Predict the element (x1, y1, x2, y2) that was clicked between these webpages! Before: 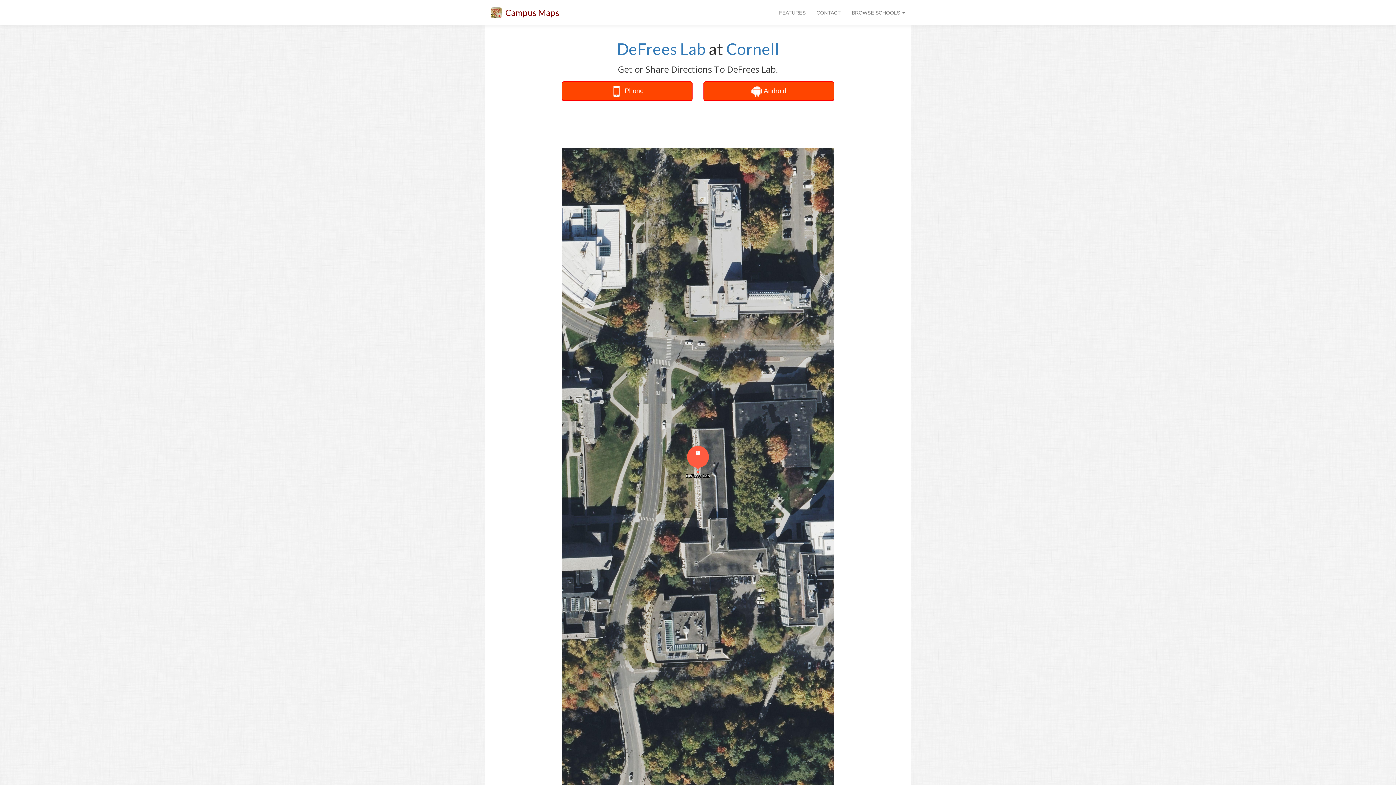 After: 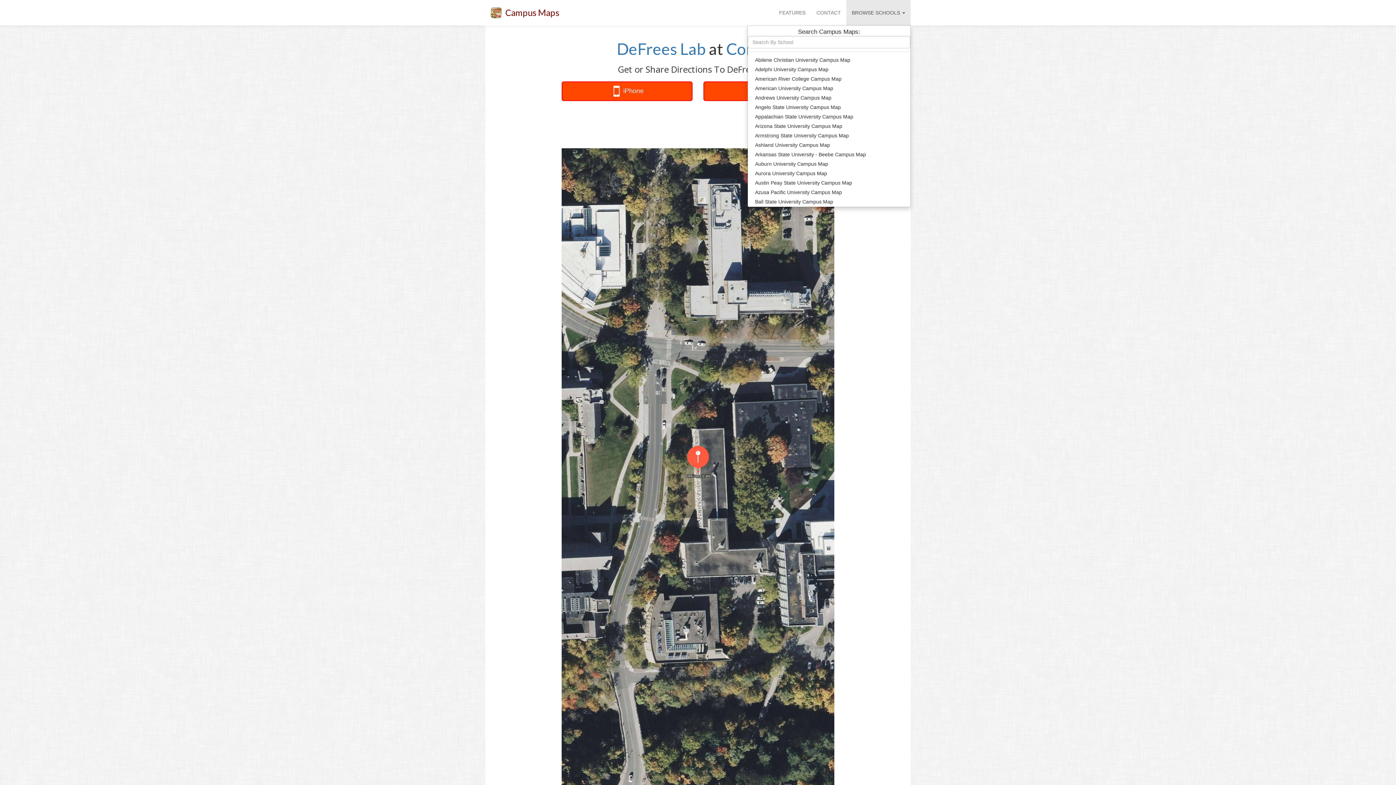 Action: bbox: (846, 0, 910, 25) label: BROWSE SCHOOLS 